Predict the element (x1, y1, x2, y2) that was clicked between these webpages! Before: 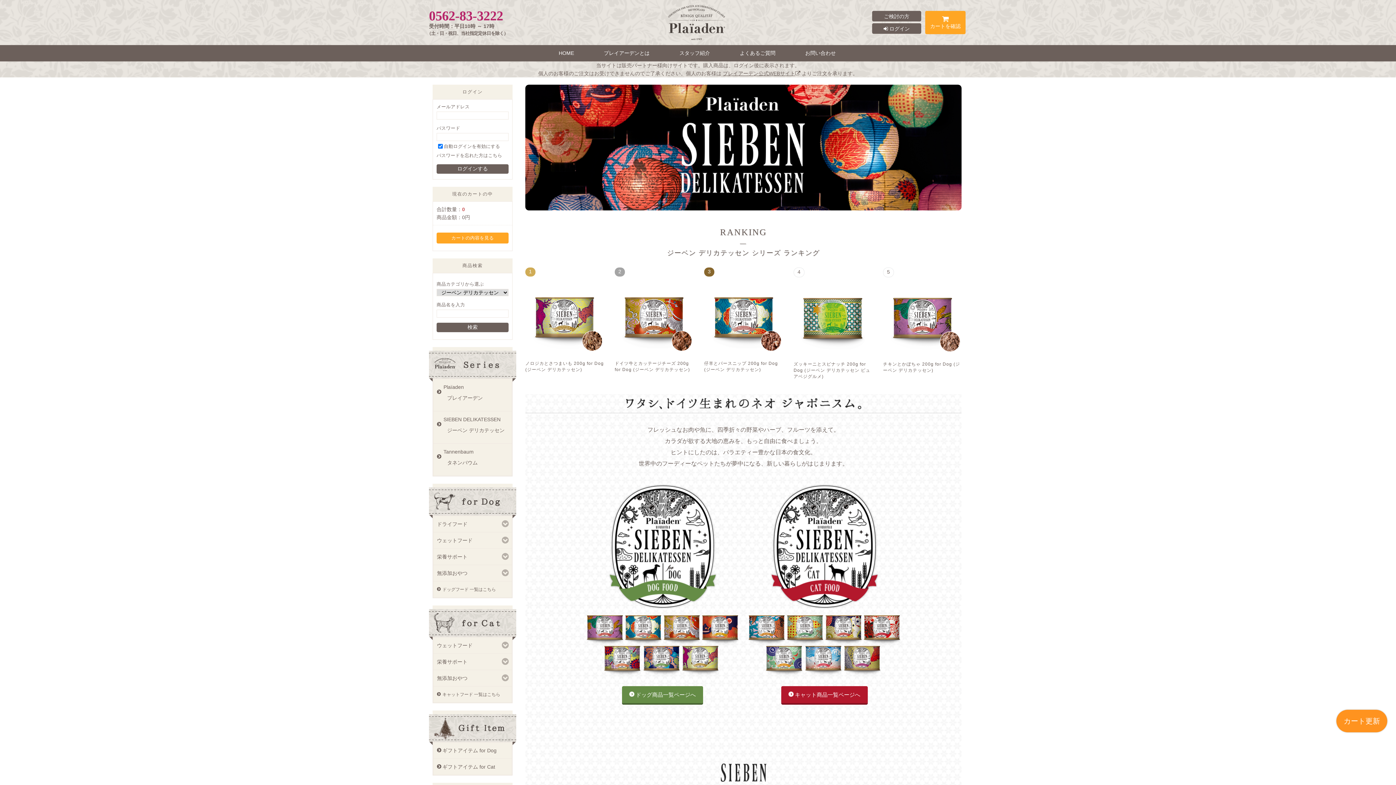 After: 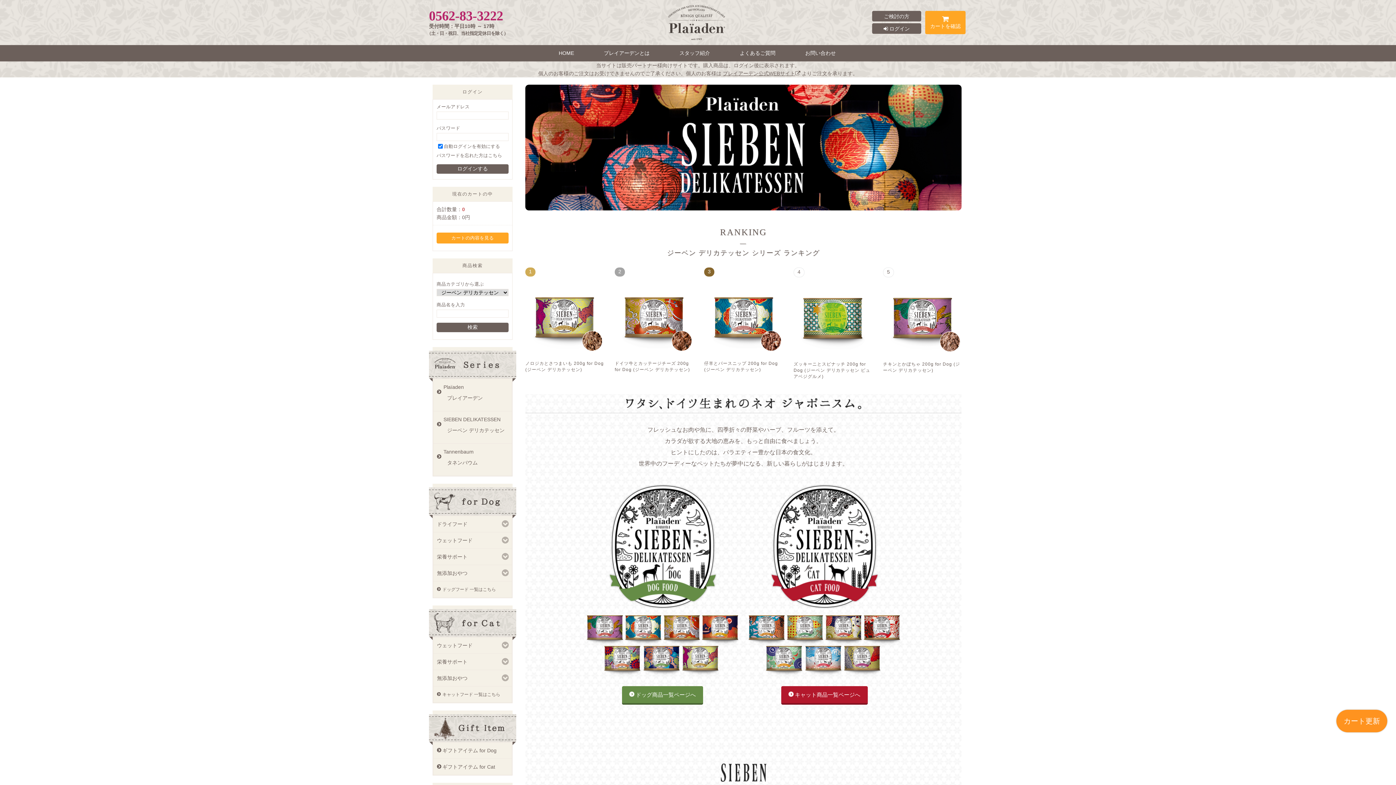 Action: label: SIEBEN DELIKATESSEN

ジーベン デリカテッセン bbox: (437, 411, 512, 443)